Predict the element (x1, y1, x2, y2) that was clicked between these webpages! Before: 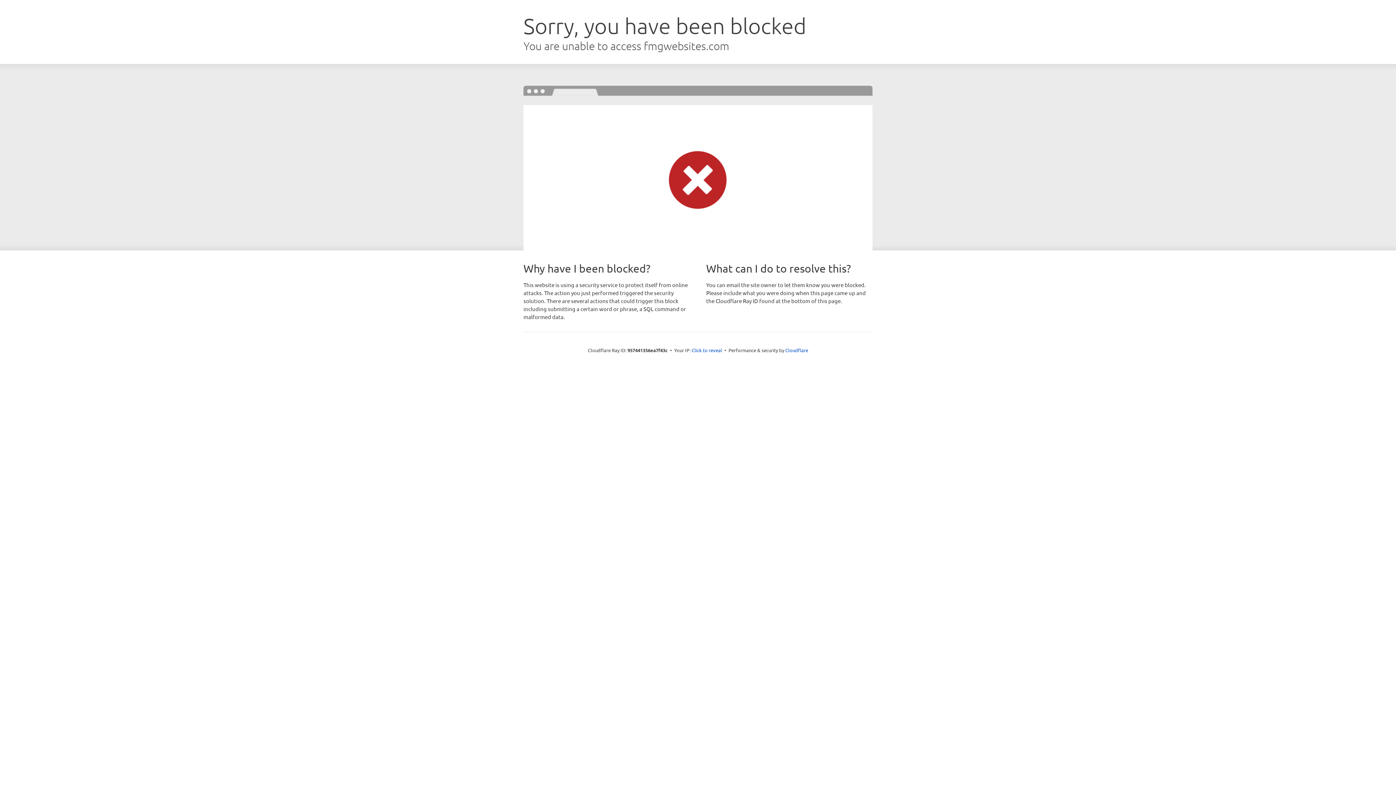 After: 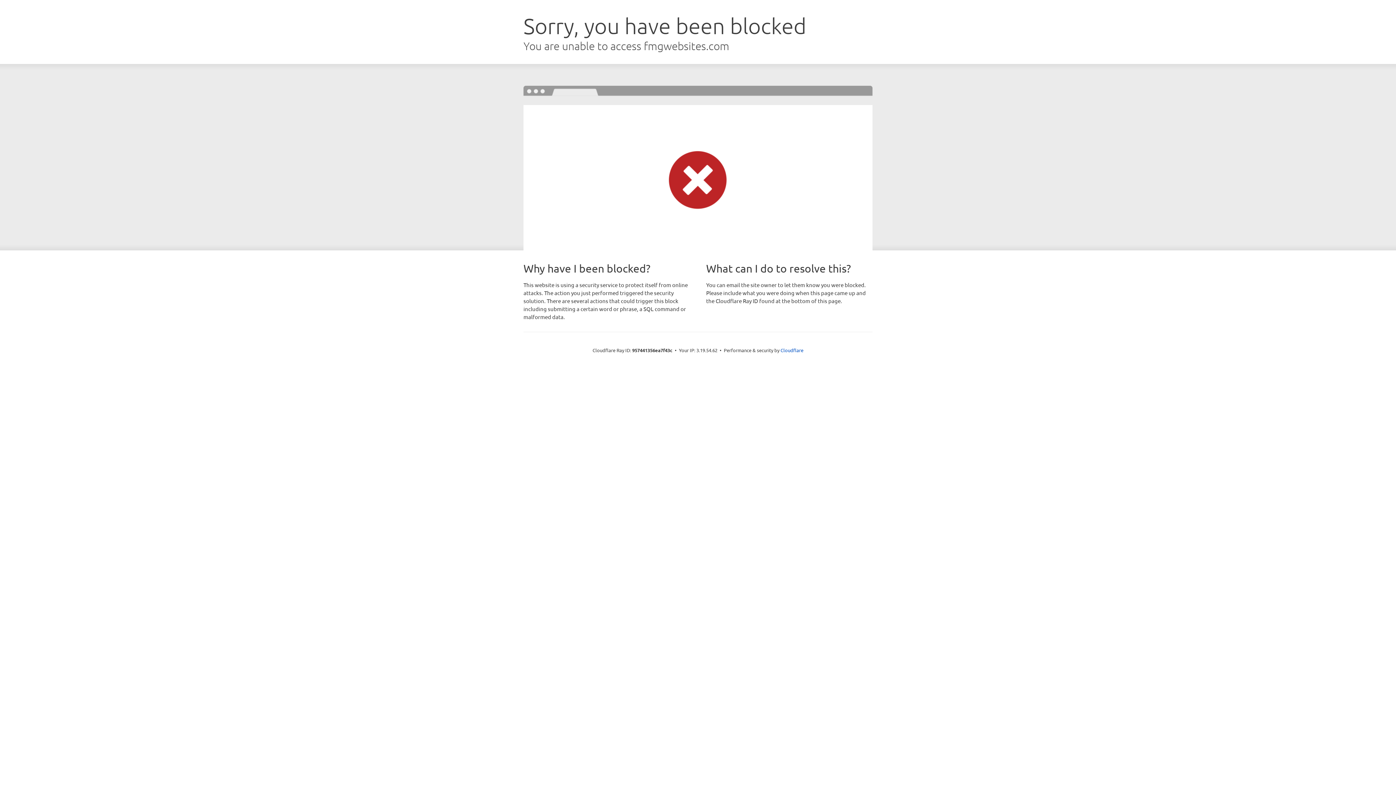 Action: label: Click to reveal bbox: (691, 346, 722, 353)